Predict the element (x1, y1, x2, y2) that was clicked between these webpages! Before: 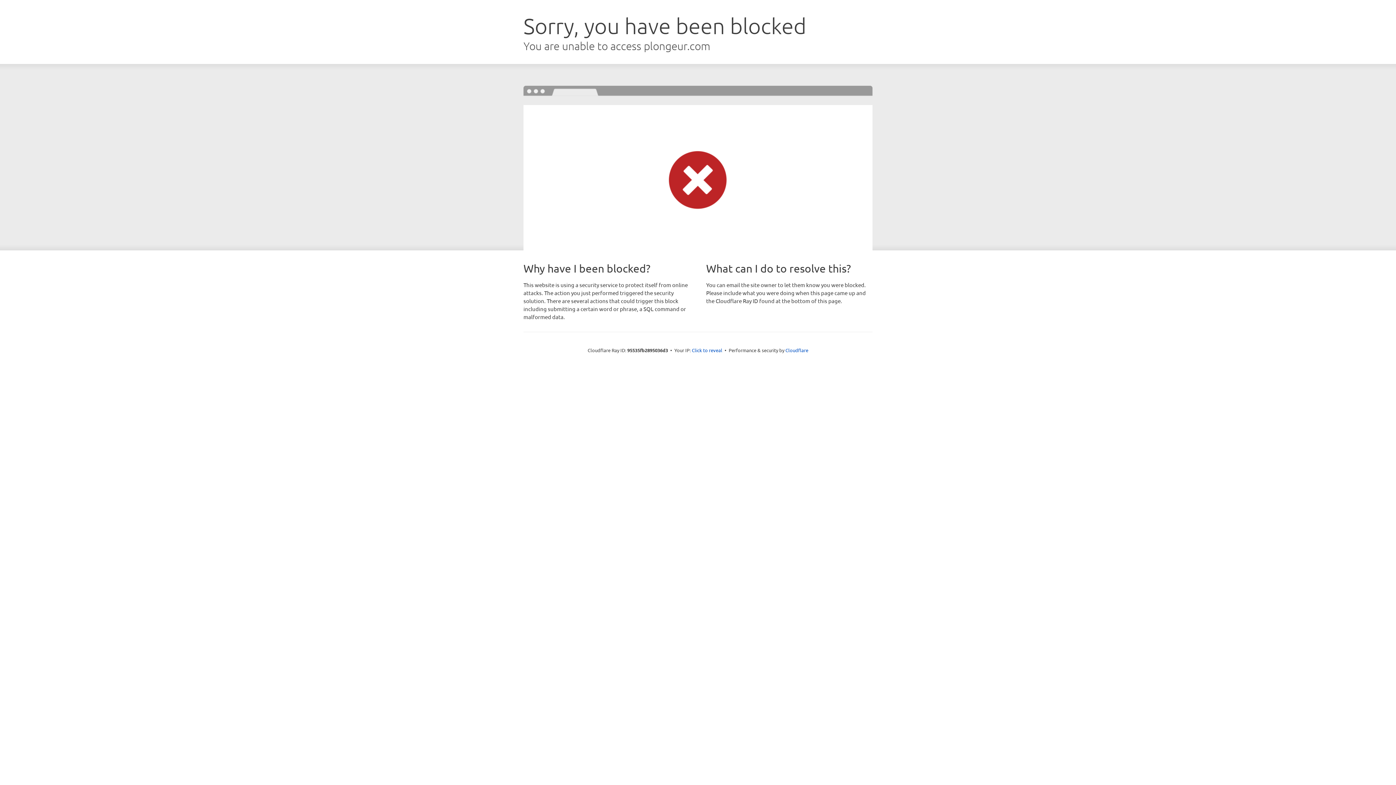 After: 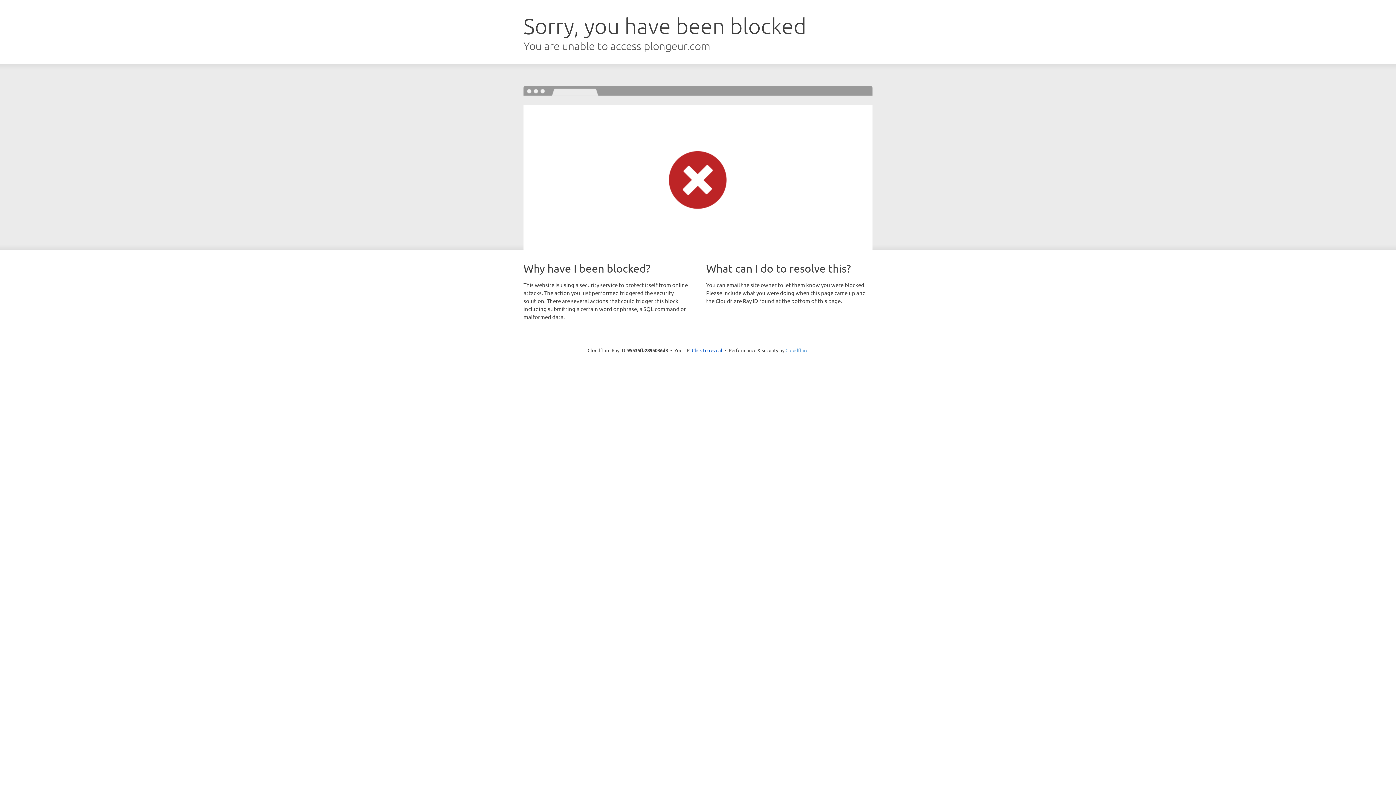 Action: bbox: (785, 347, 808, 353) label: Cloudflare